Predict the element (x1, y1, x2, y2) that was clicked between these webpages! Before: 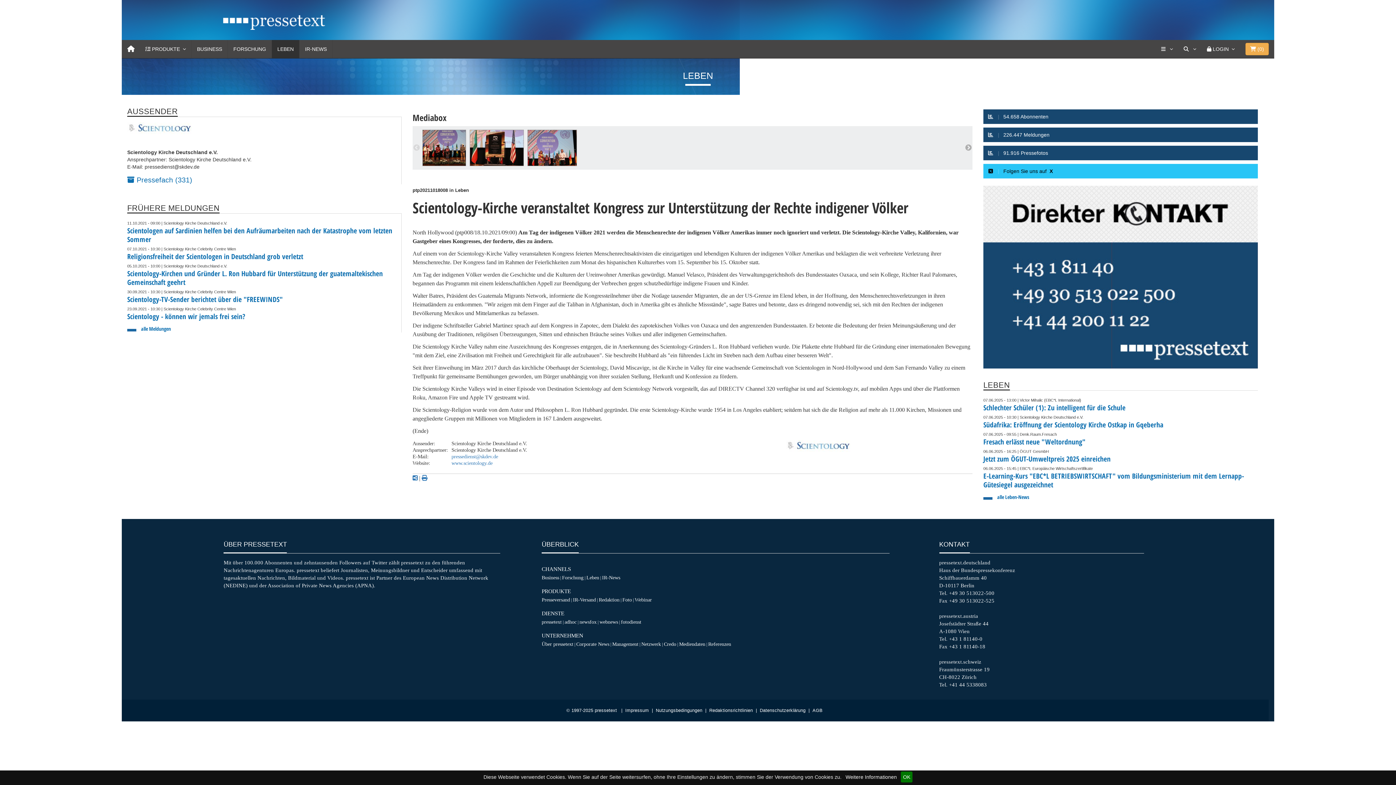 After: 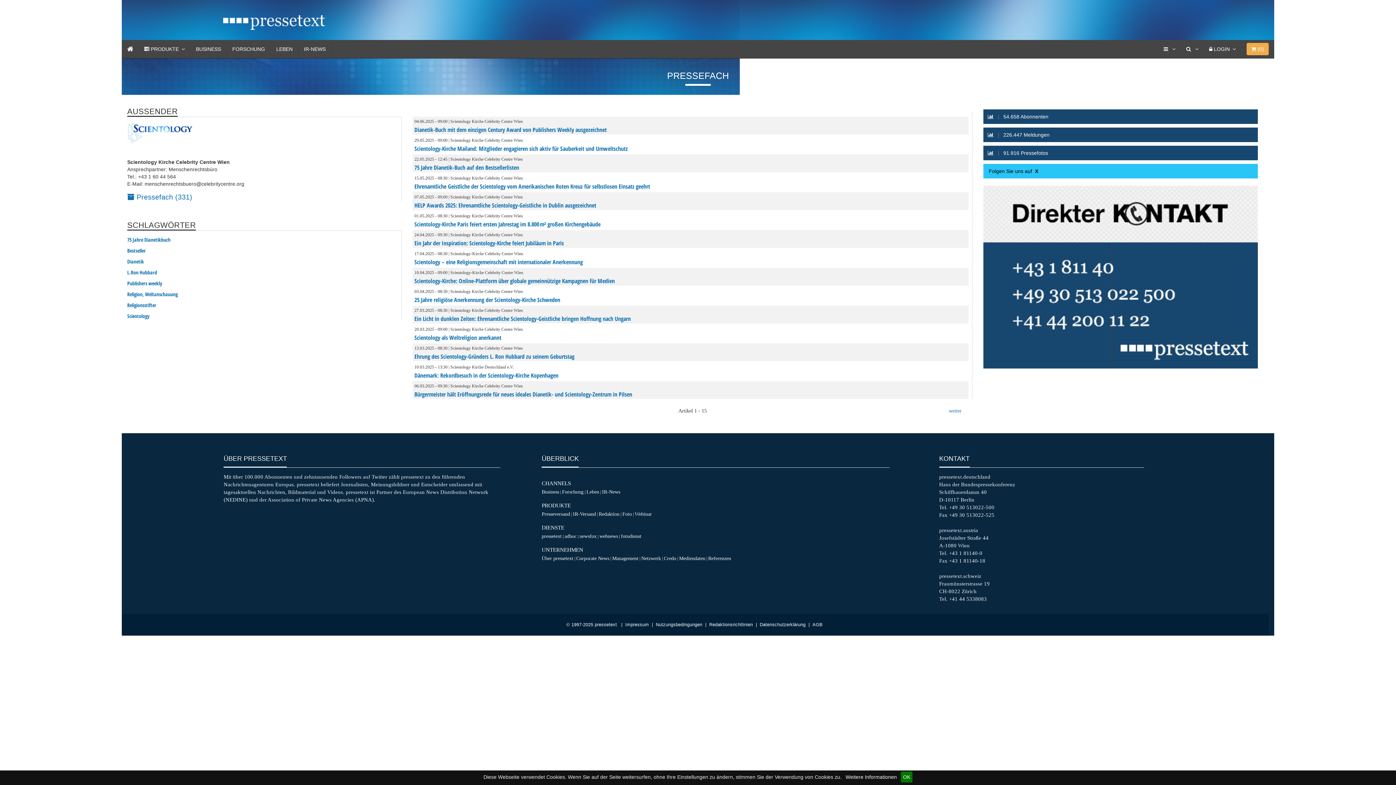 Action: label: alle Meldungen bbox: (141, 325, 170, 332)